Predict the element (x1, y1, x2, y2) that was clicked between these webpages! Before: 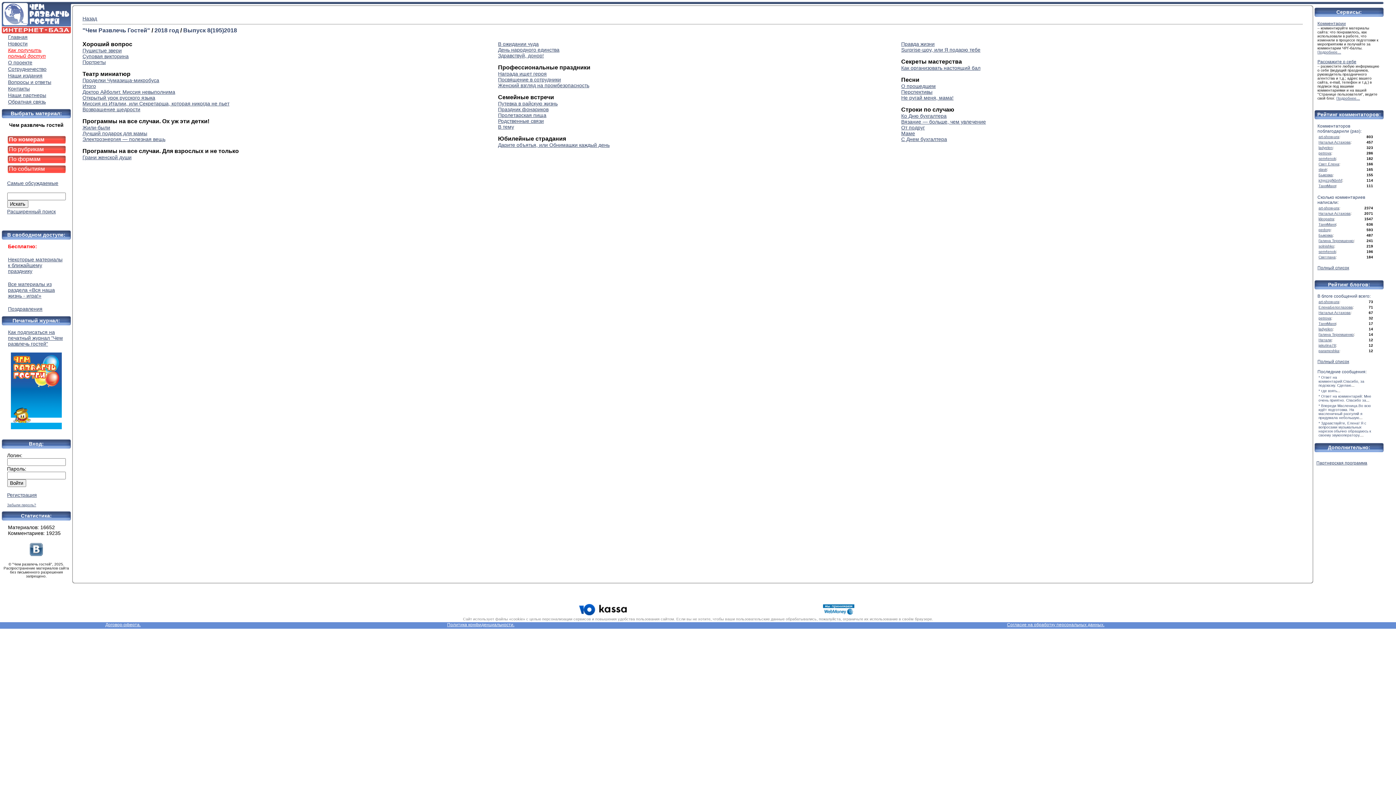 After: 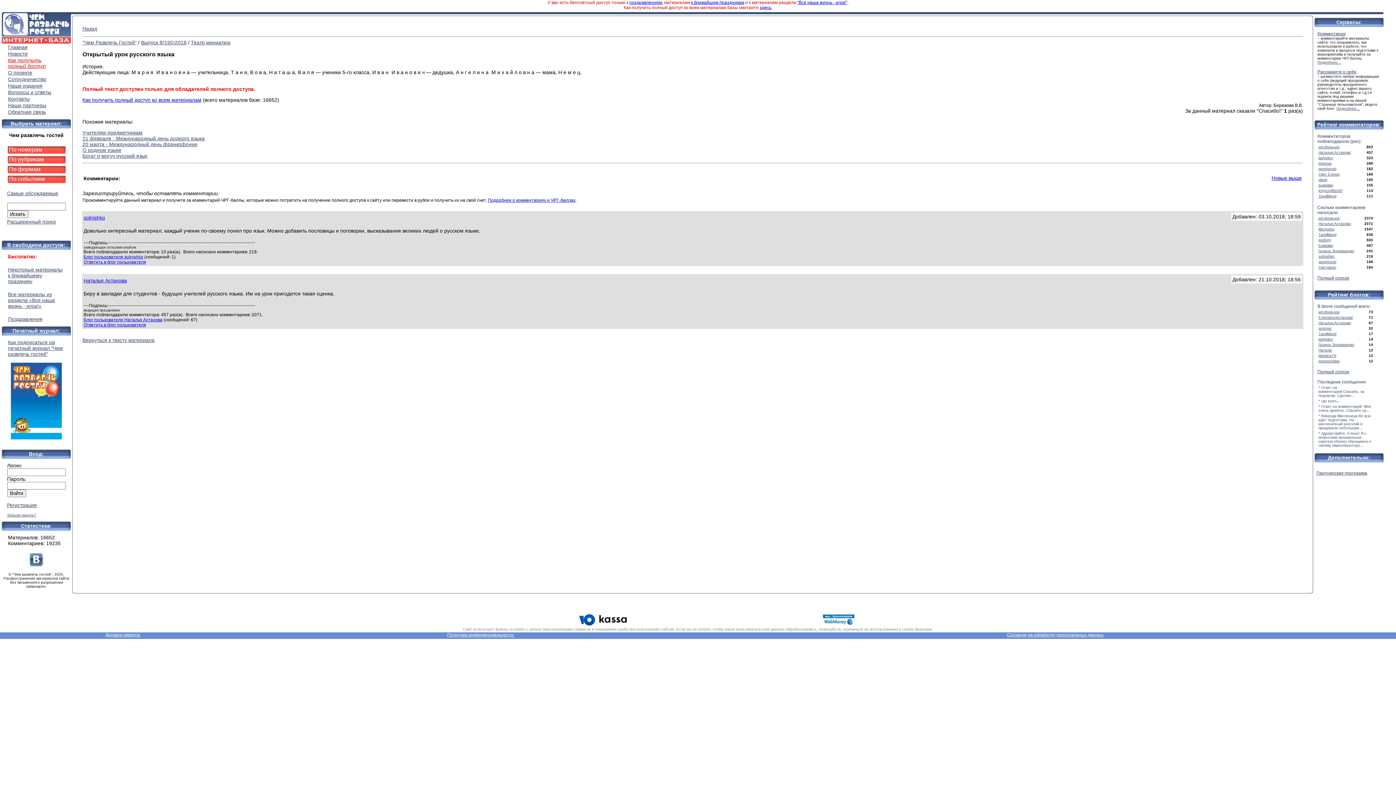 Action: label: Открытый урок русского языка bbox: (82, 94, 155, 100)